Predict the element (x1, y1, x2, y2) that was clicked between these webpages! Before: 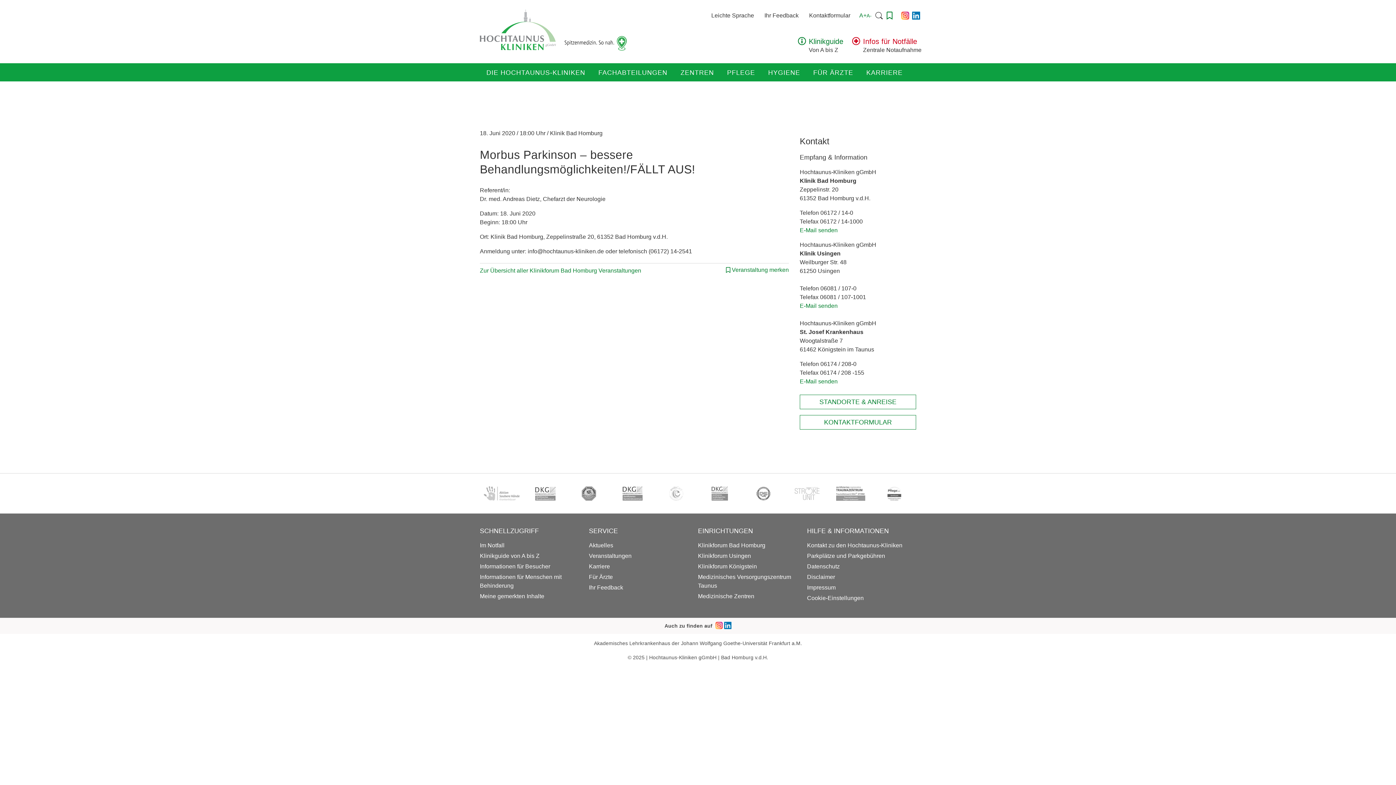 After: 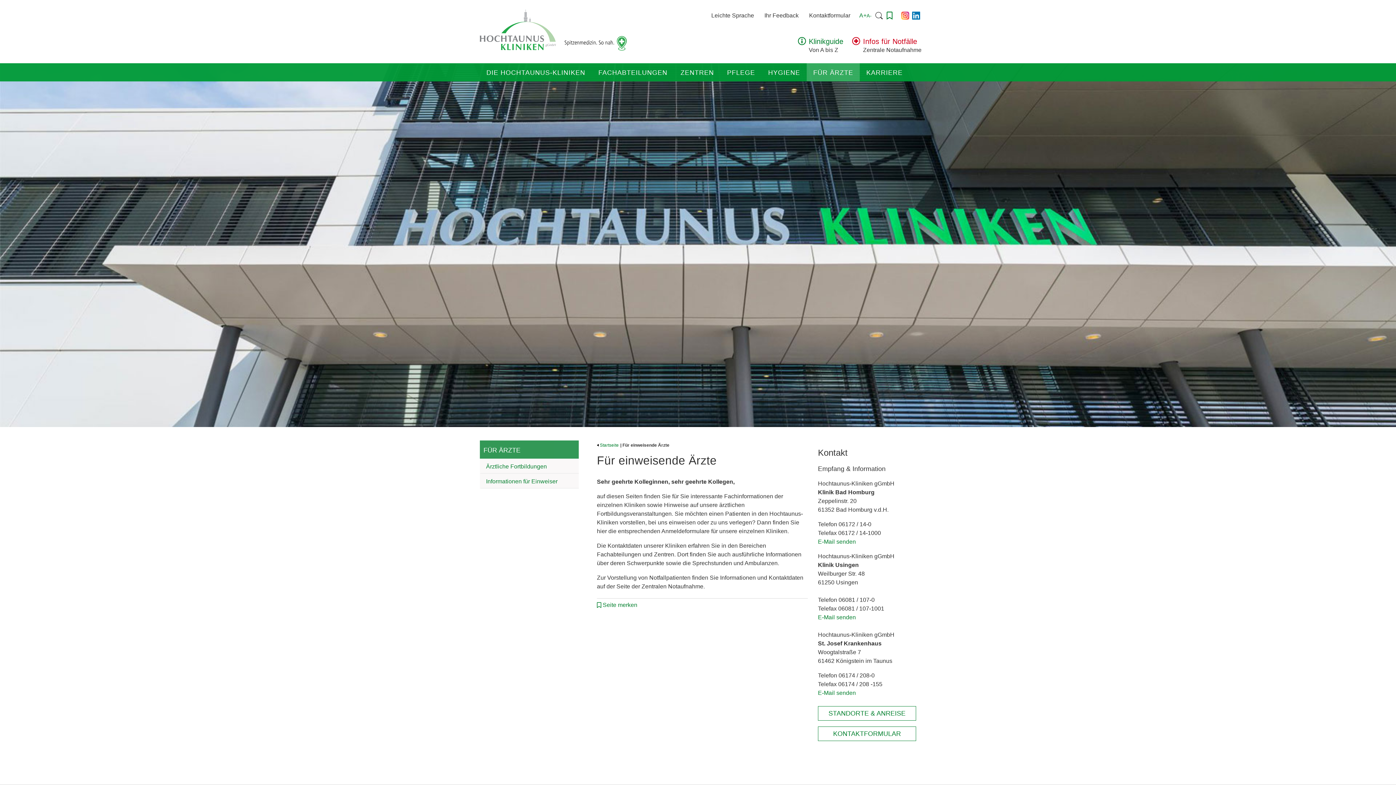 Action: label: FÜR ÄRZTE bbox: (806, 63, 860, 81)